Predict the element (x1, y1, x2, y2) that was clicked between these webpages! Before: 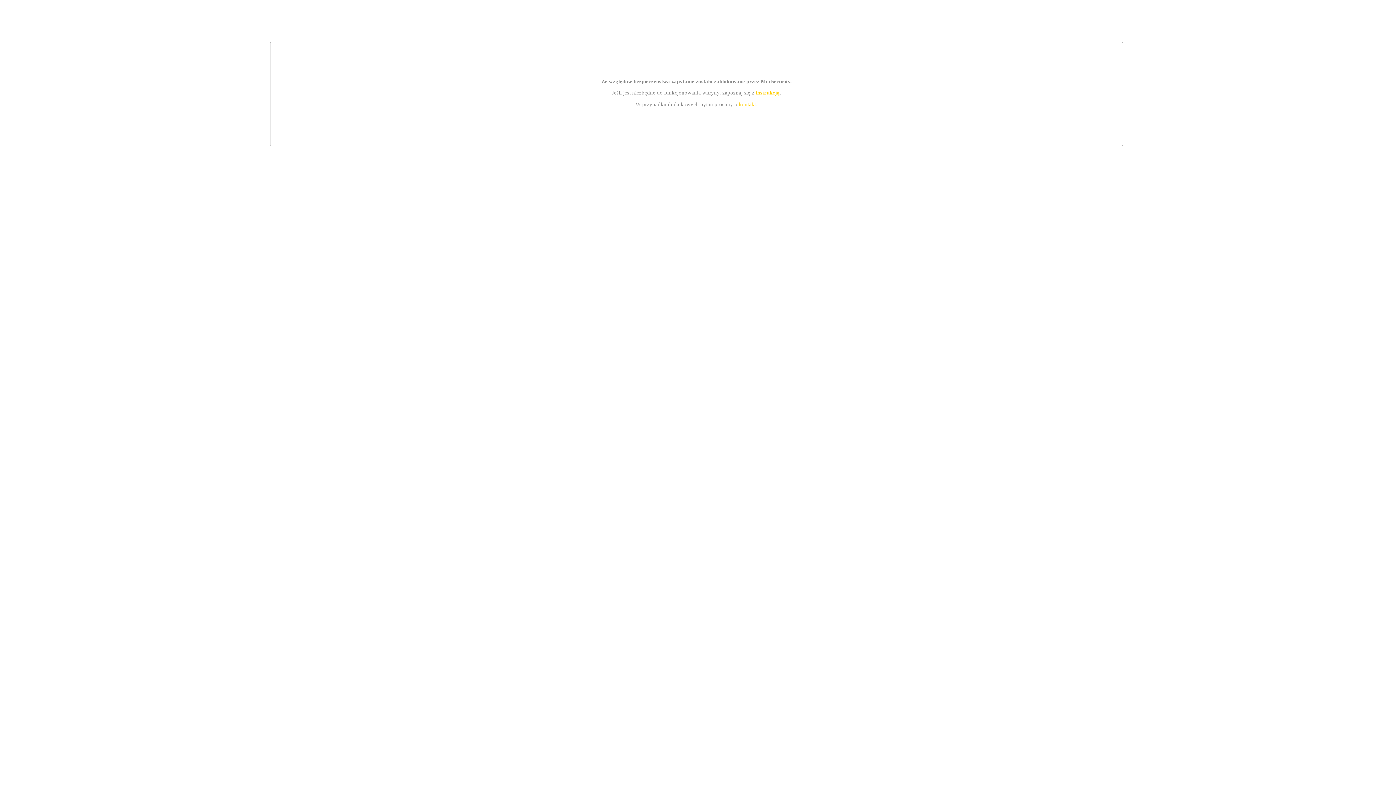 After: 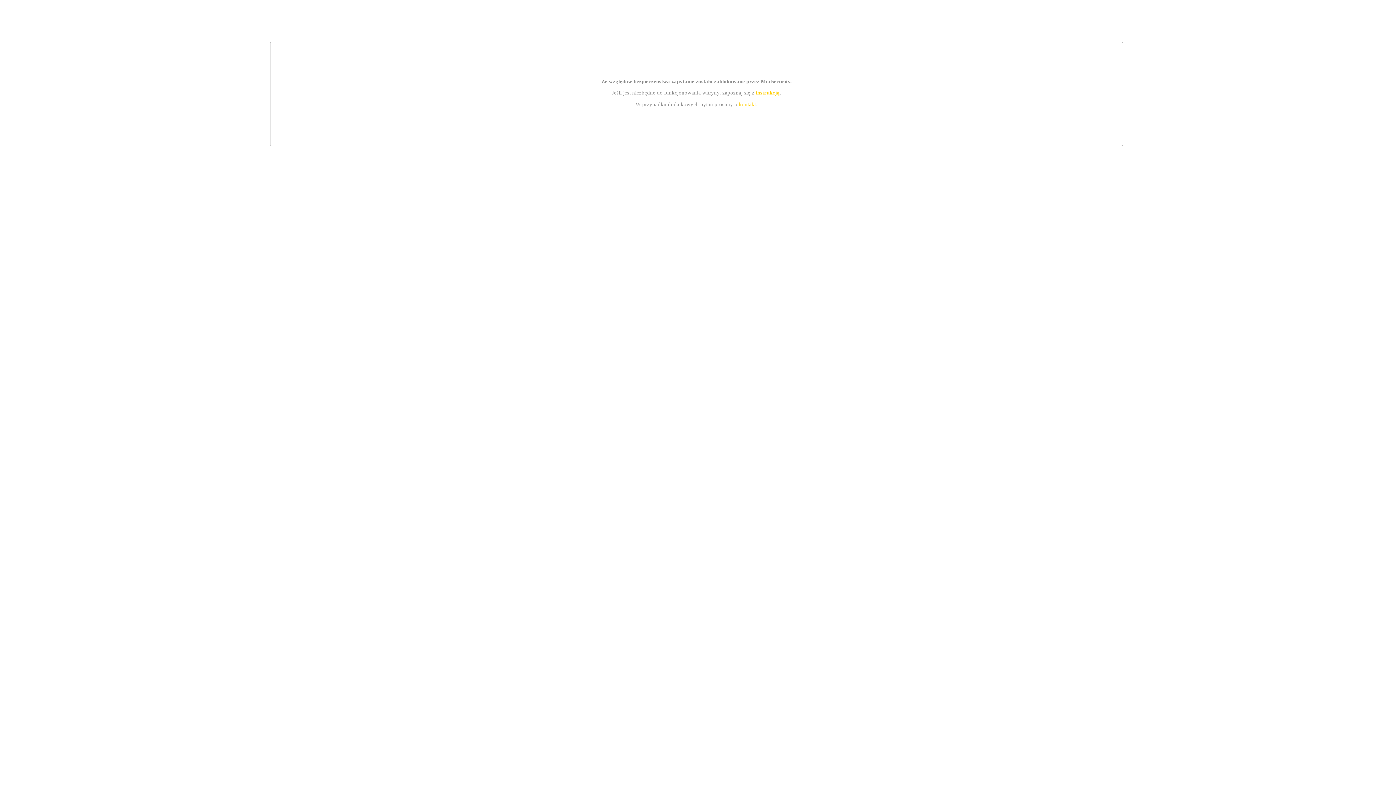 Action: label: instrukcją bbox: (755, 89, 779, 95)